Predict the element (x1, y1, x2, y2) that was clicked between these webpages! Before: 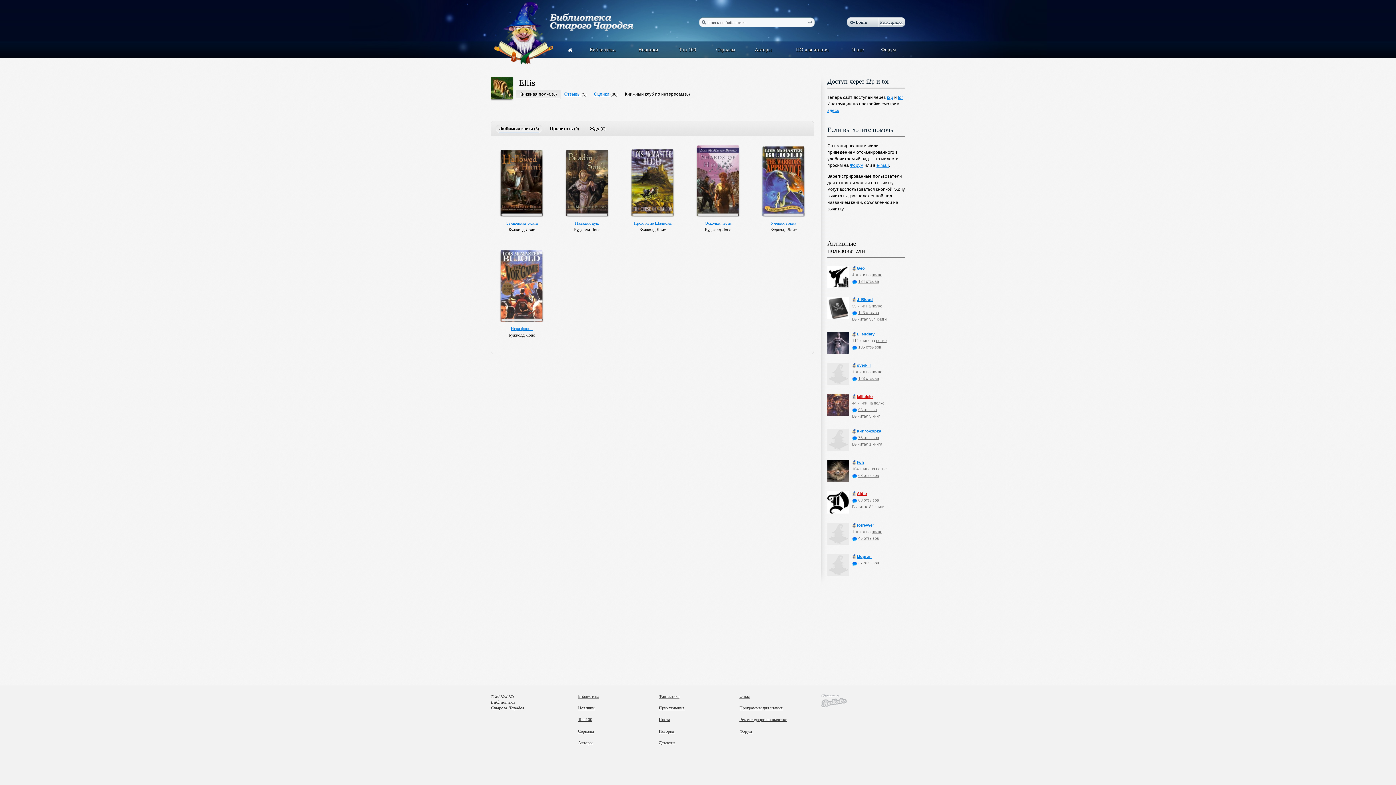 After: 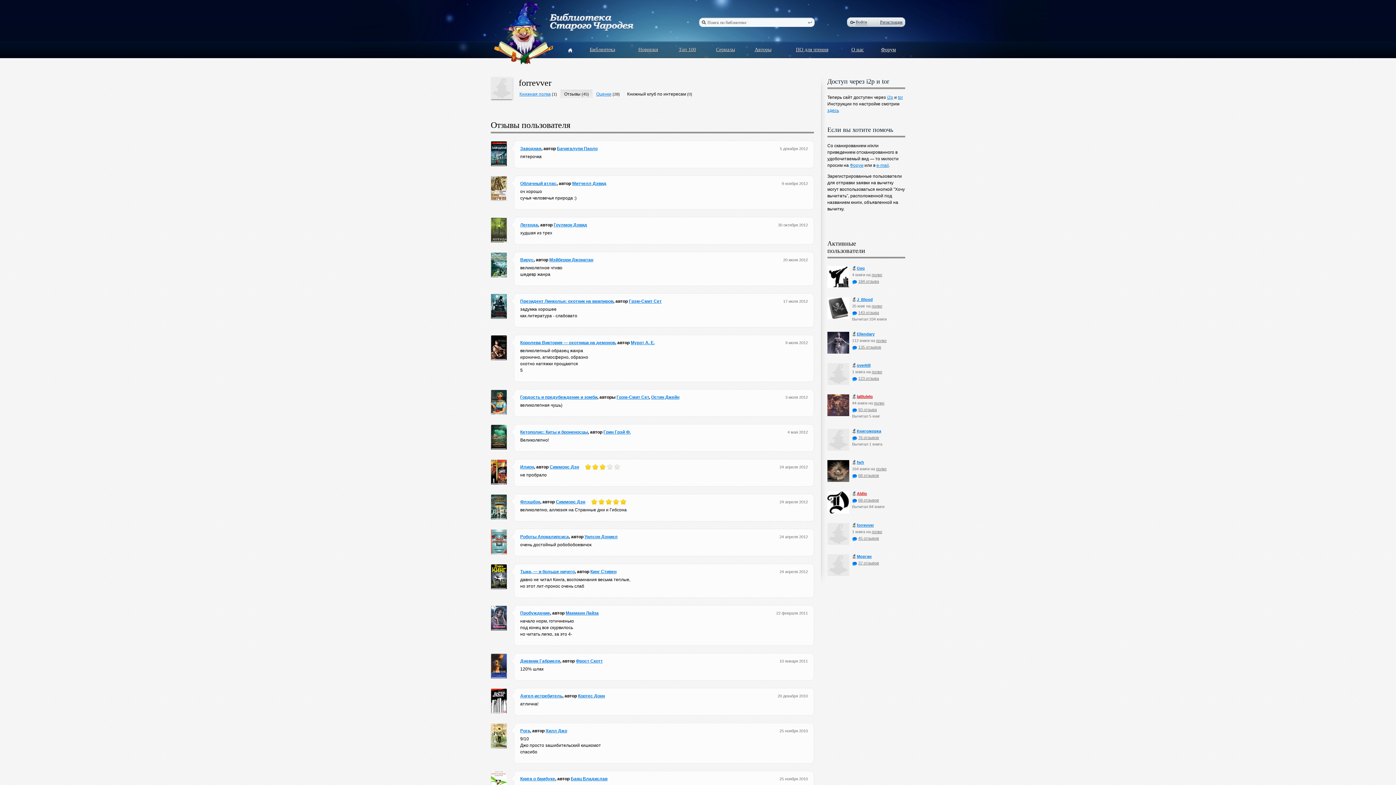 Action: label: 45 отзывов bbox: (852, 536, 879, 540)